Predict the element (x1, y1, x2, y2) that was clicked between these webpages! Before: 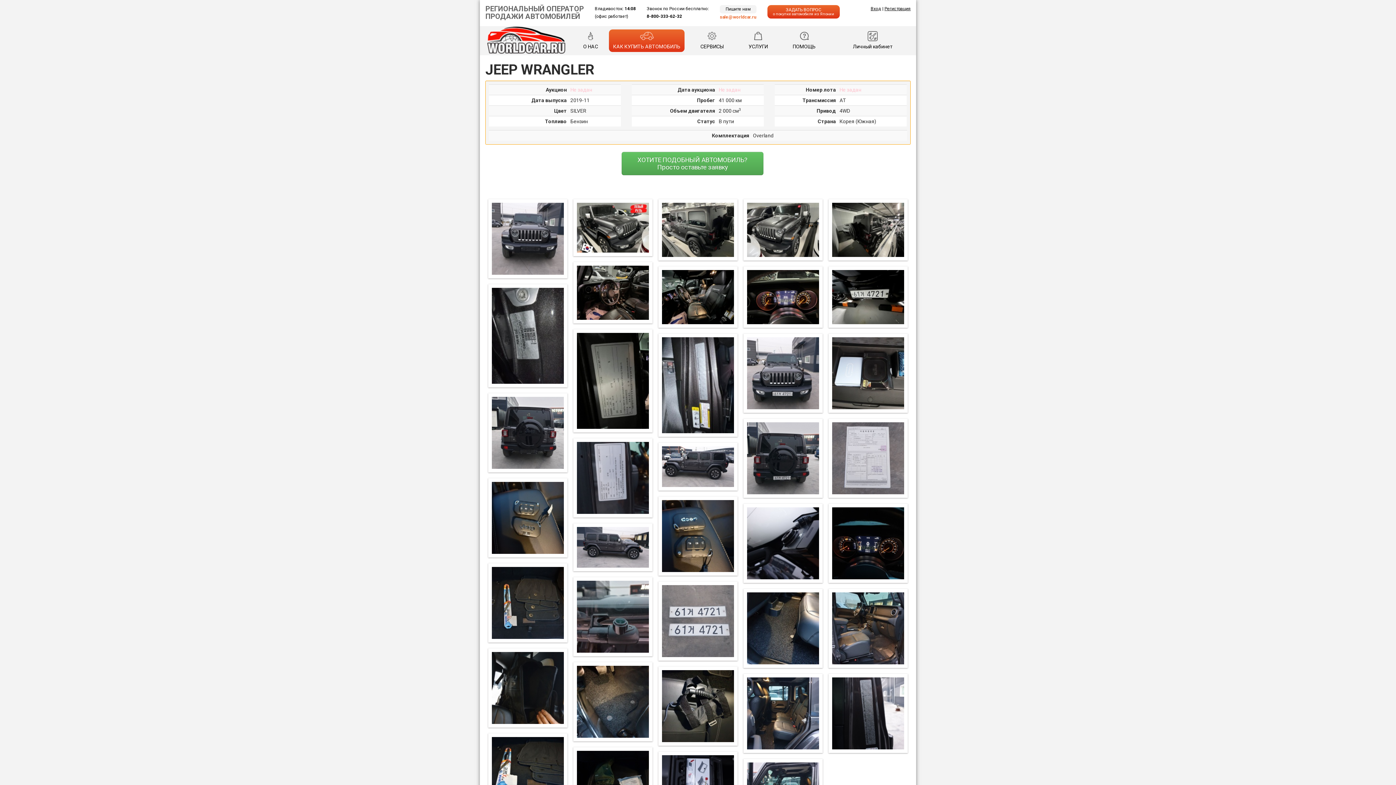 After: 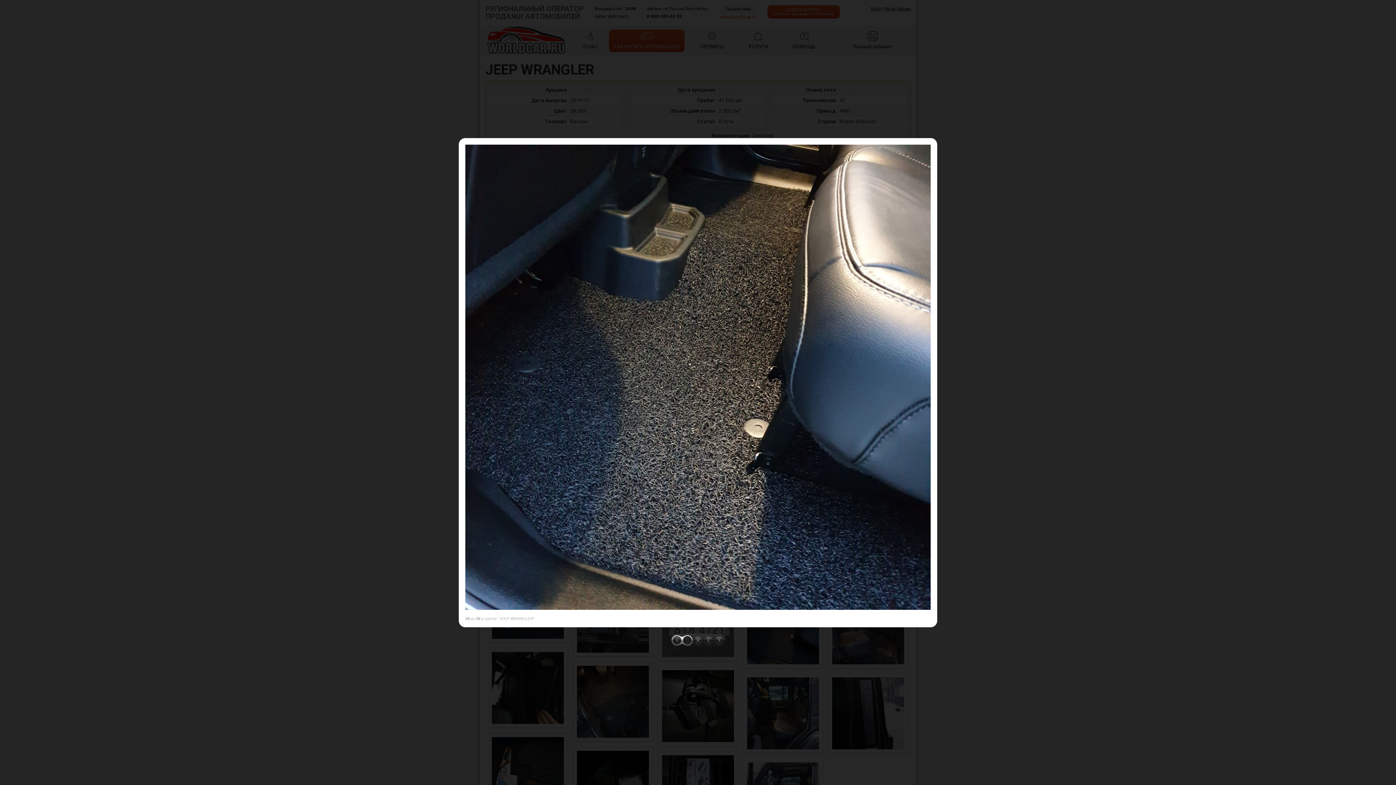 Action: bbox: (747, 592, 819, 664)